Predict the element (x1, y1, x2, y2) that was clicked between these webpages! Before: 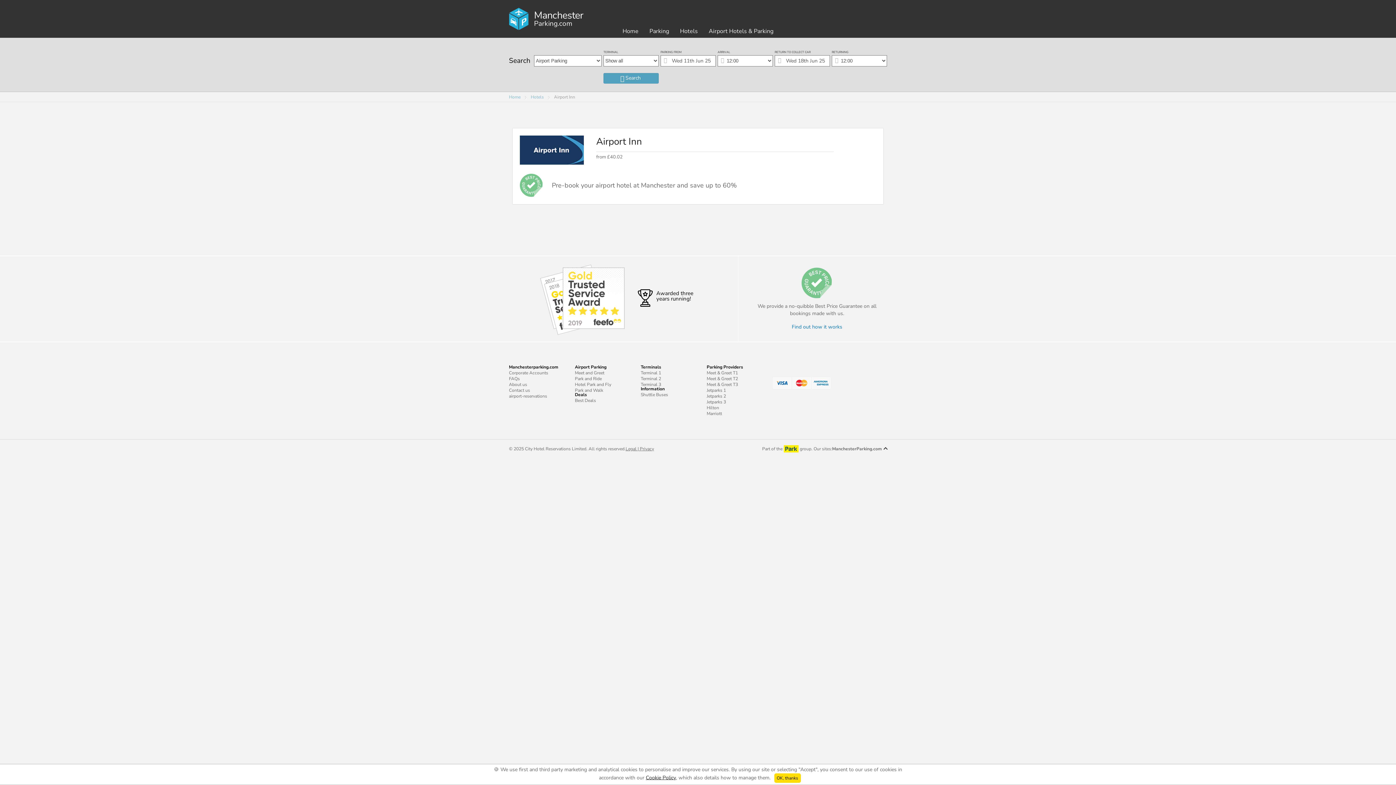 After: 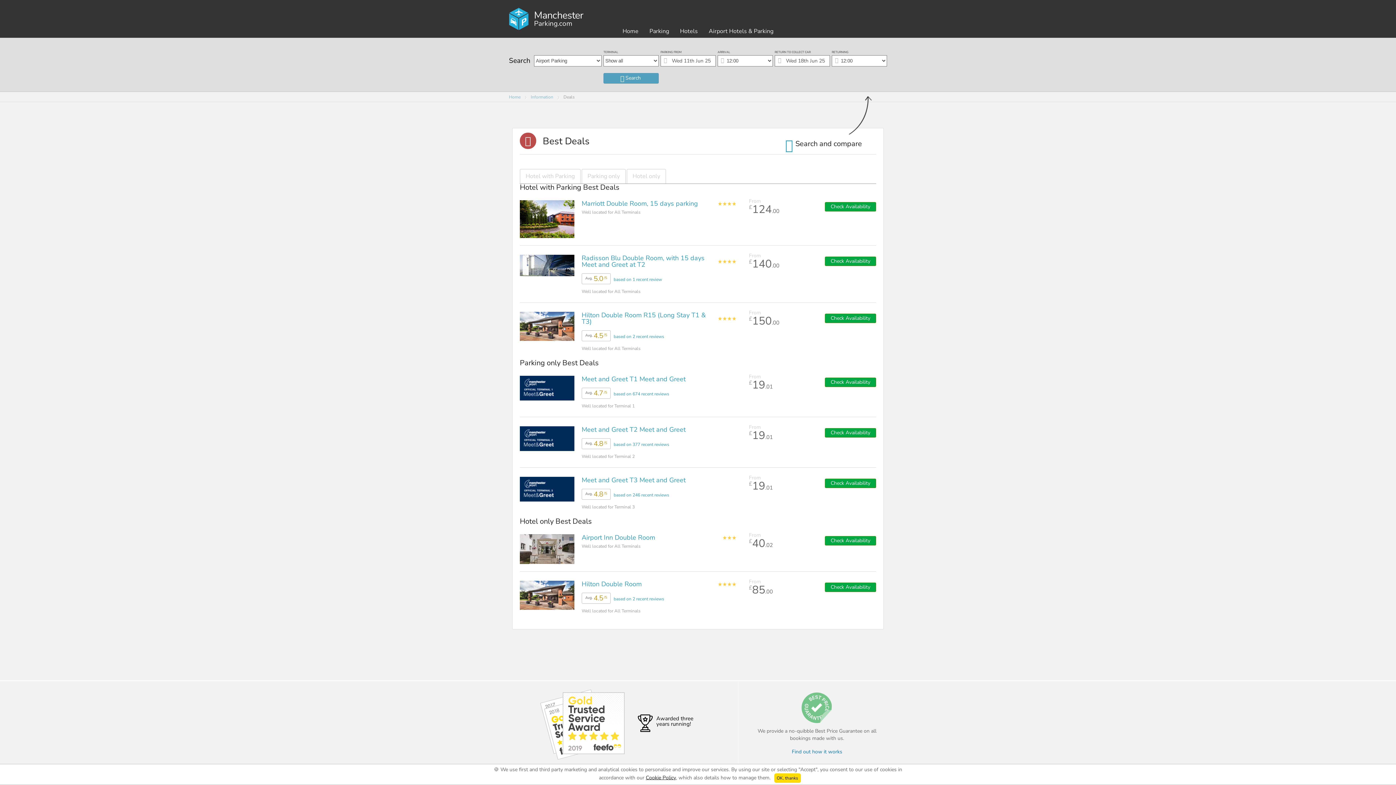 Action: bbox: (575, 398, 596, 402) label: Best Deals